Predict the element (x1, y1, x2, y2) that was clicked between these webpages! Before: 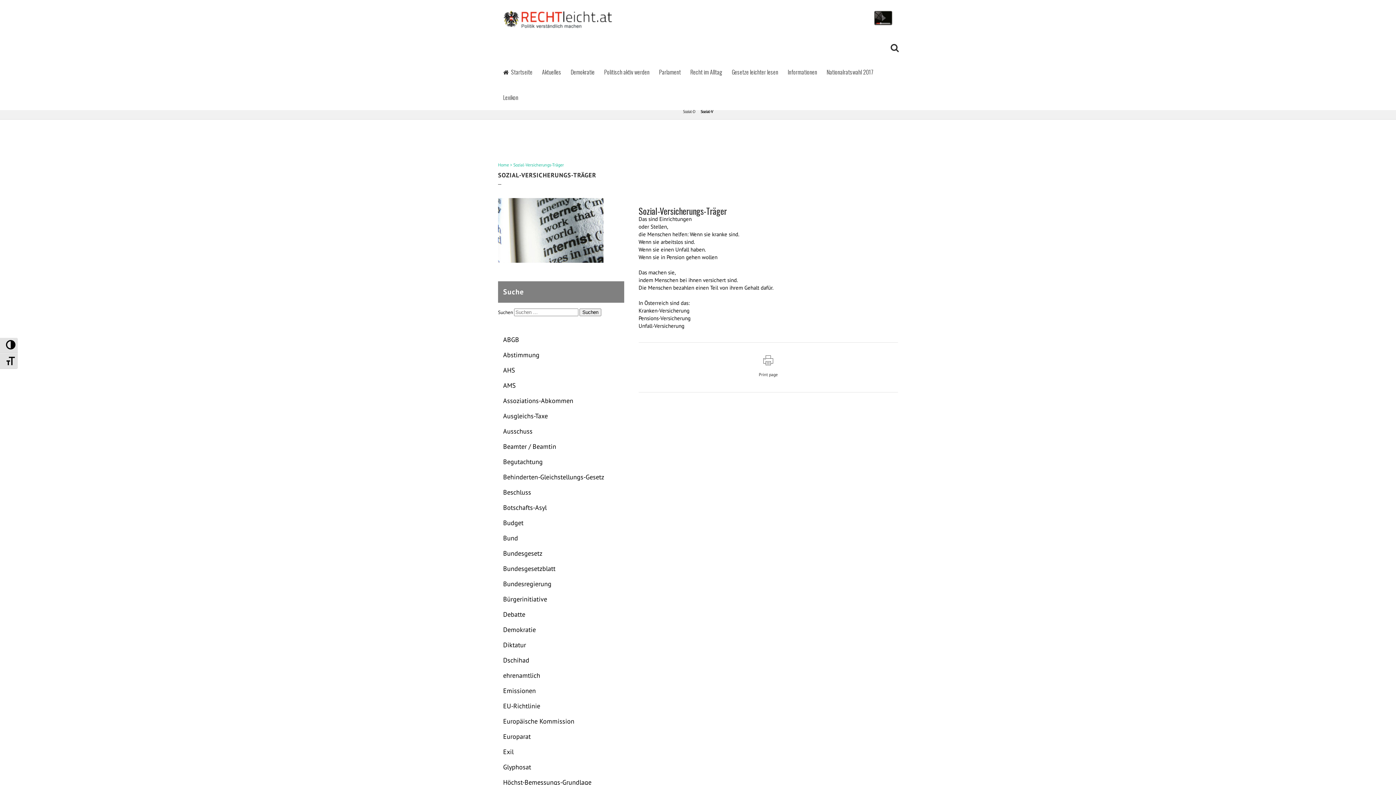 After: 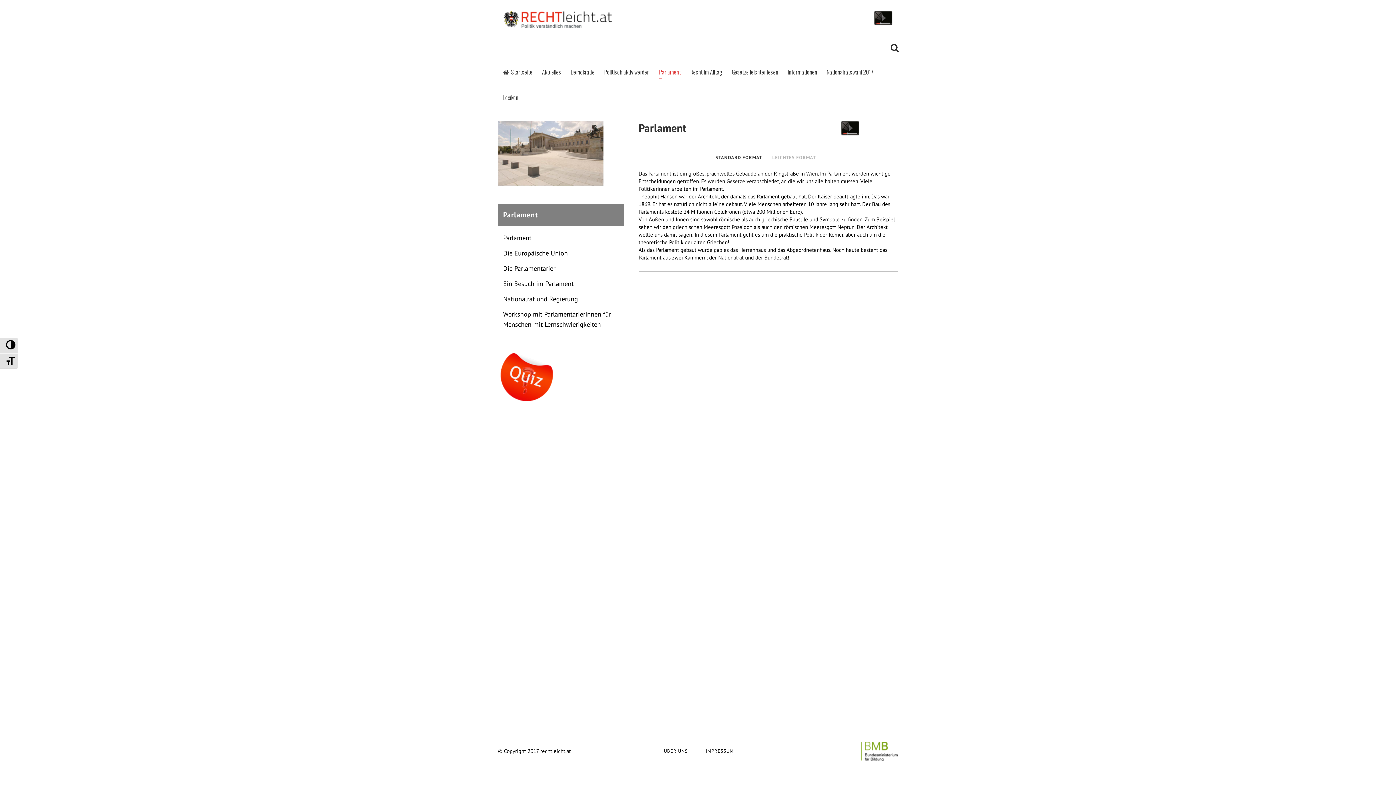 Action: bbox: (654, 59, 685, 84) label: Parlament